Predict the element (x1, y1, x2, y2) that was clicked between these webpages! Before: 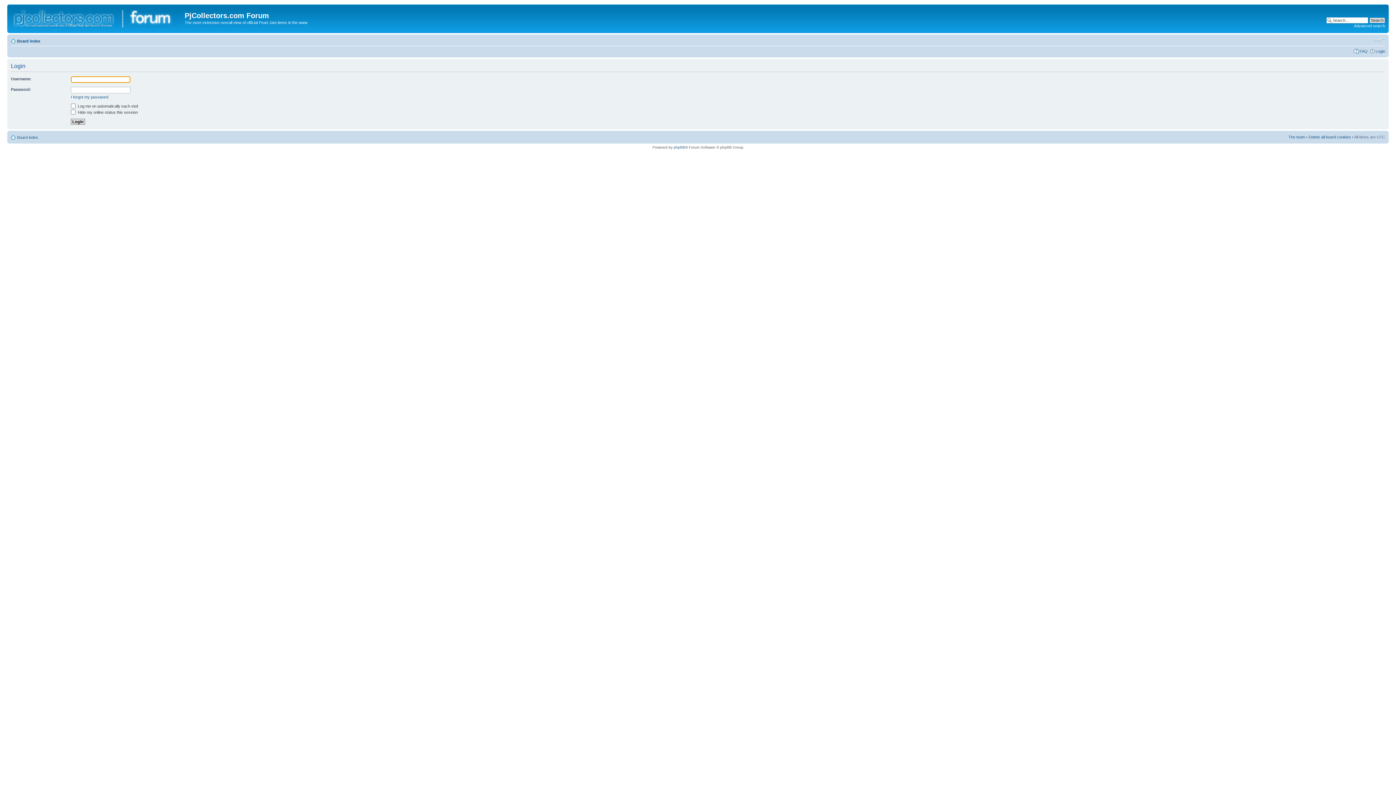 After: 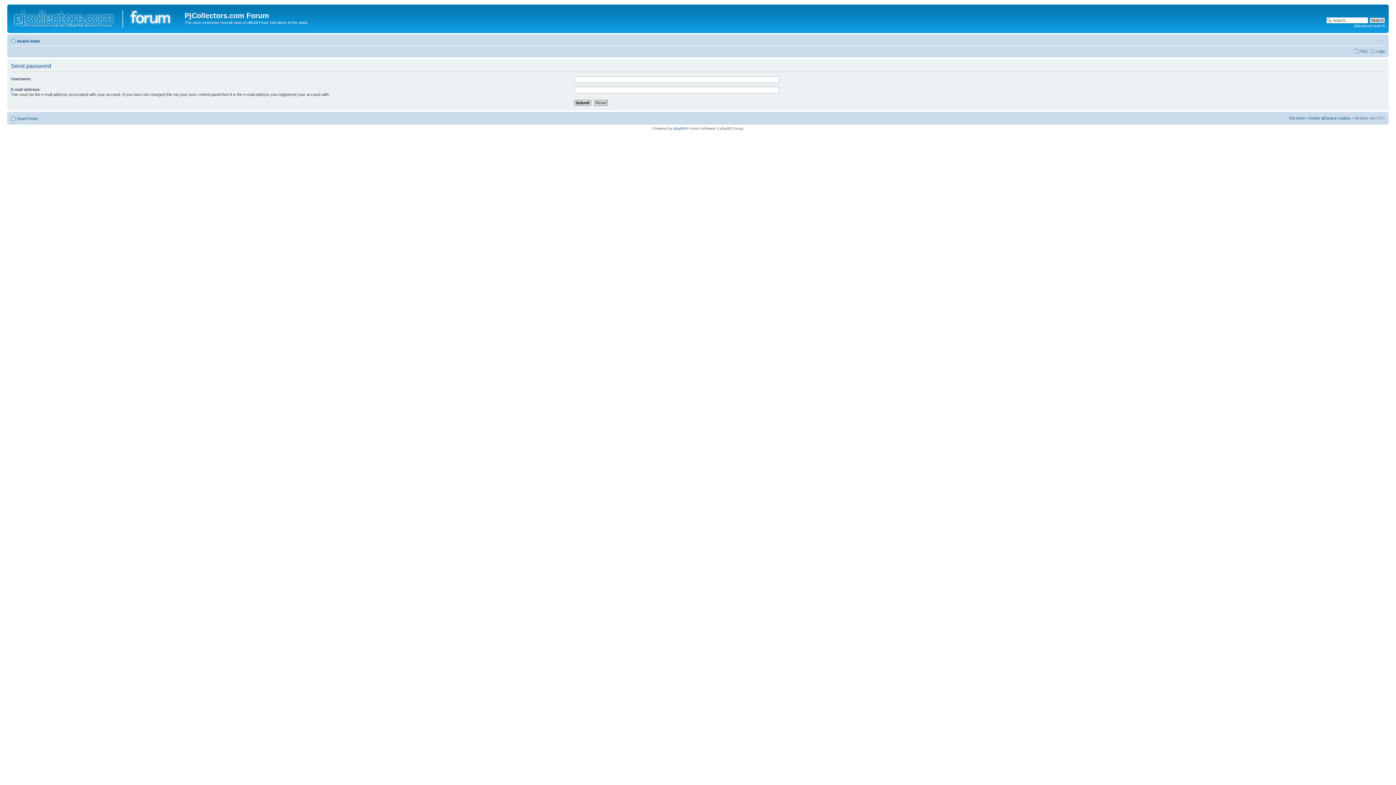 Action: label: I forgot my password bbox: (70, 94, 108, 99)